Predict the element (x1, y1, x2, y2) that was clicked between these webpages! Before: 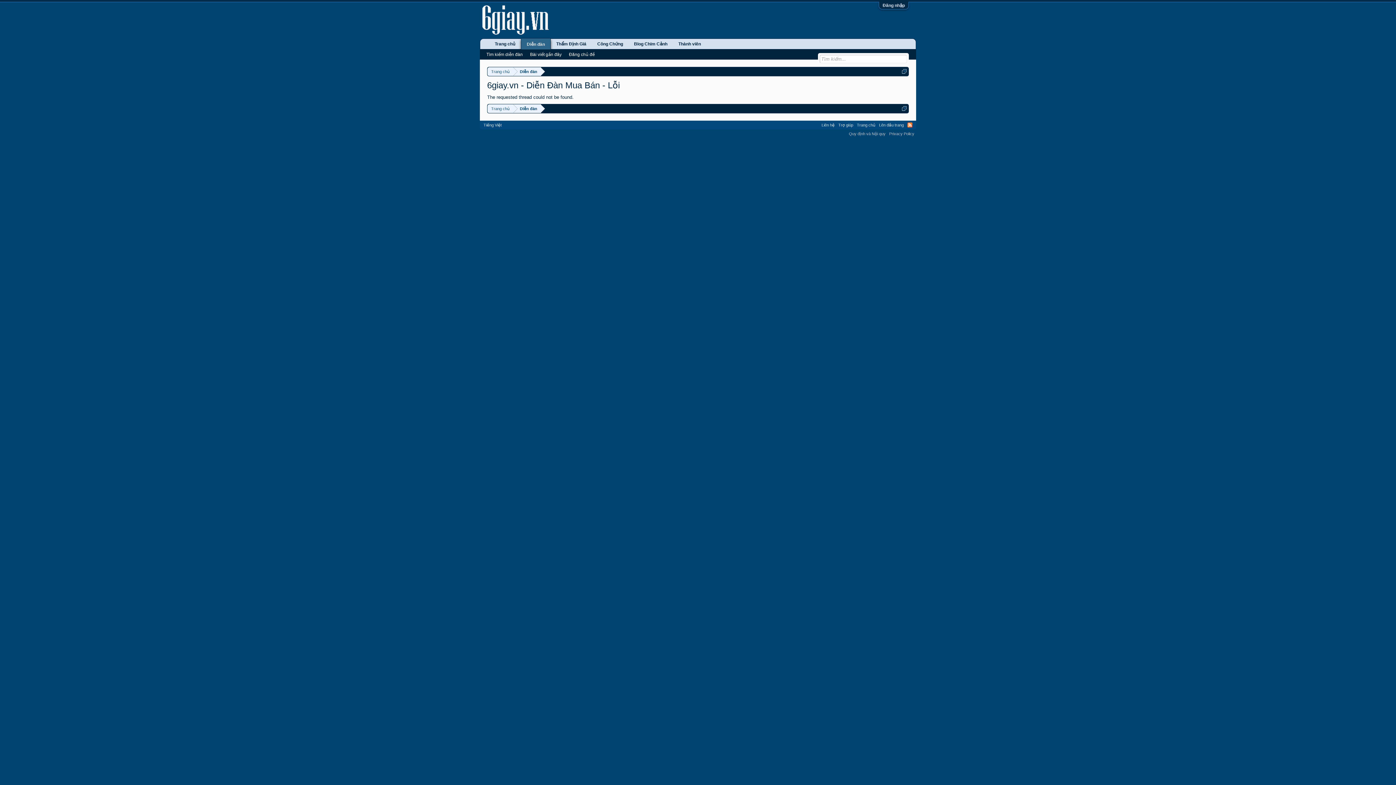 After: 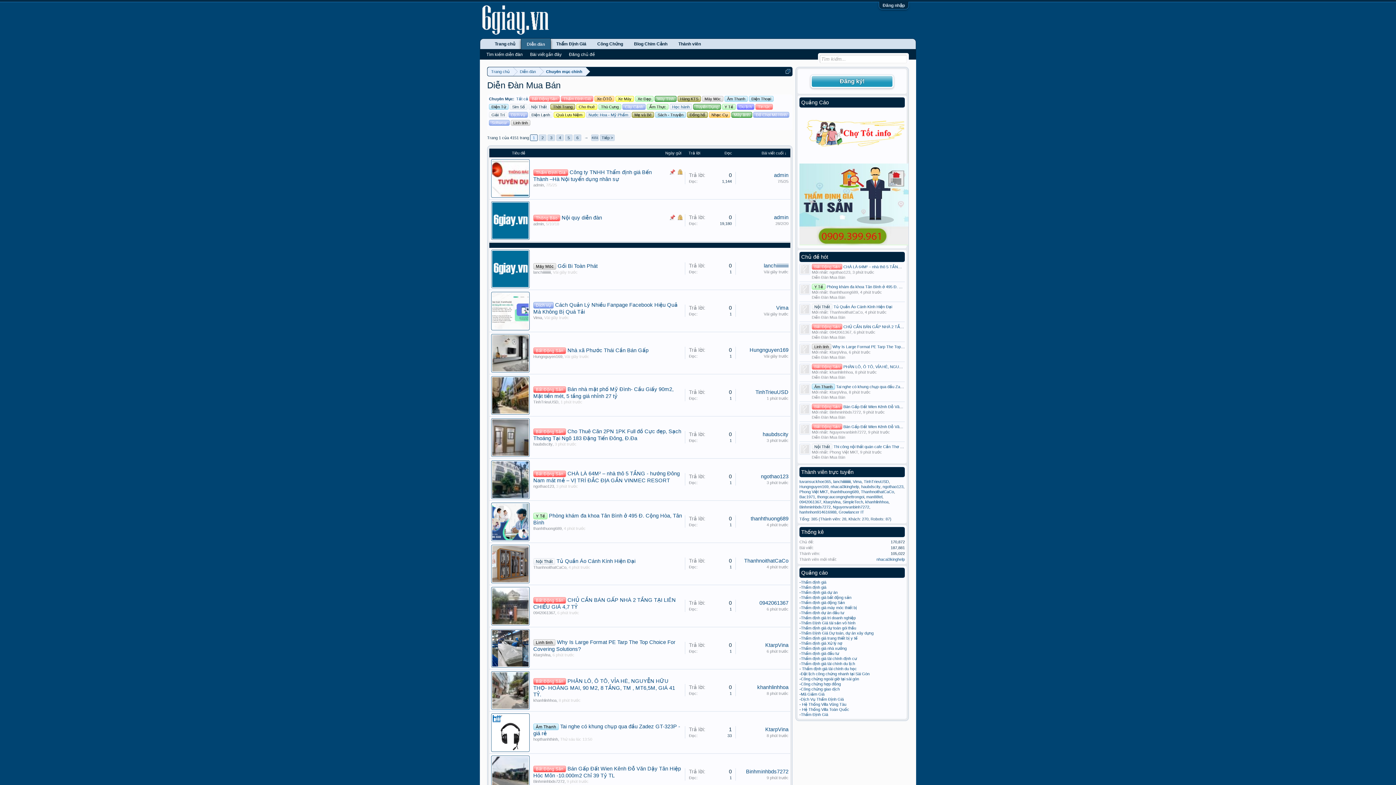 Action: label: Privacy Policy bbox: (889, 131, 914, 136)